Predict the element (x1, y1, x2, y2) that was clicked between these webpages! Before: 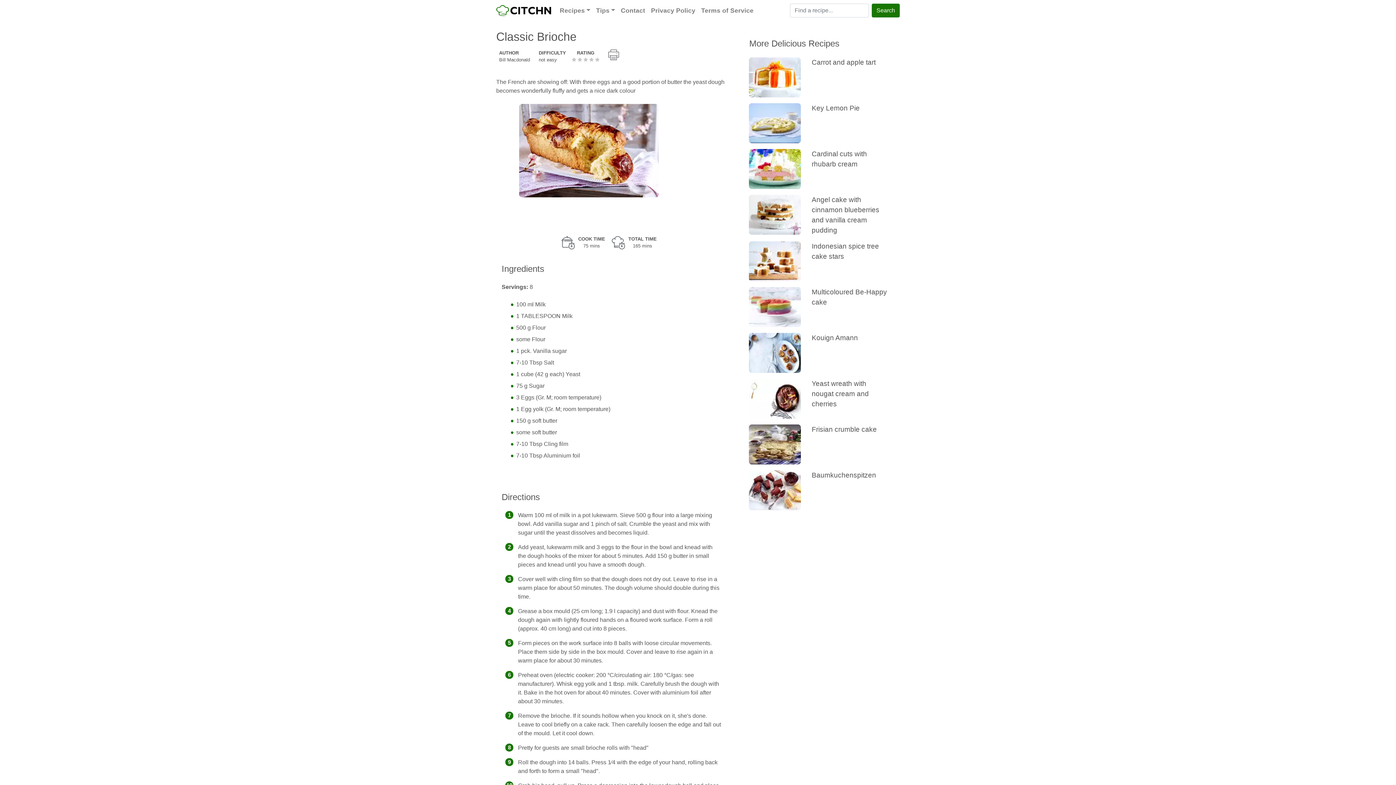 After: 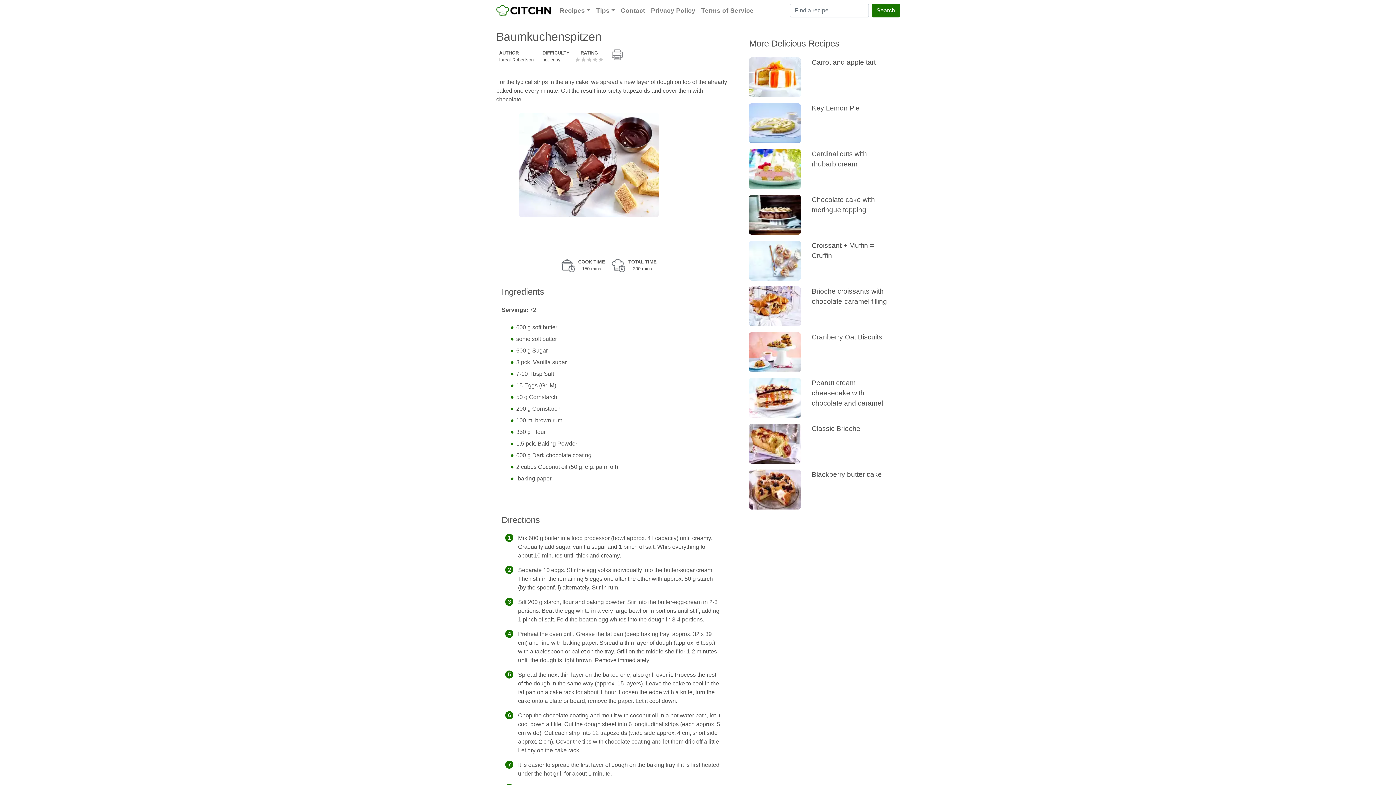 Action: bbox: (749, 470, 801, 510)